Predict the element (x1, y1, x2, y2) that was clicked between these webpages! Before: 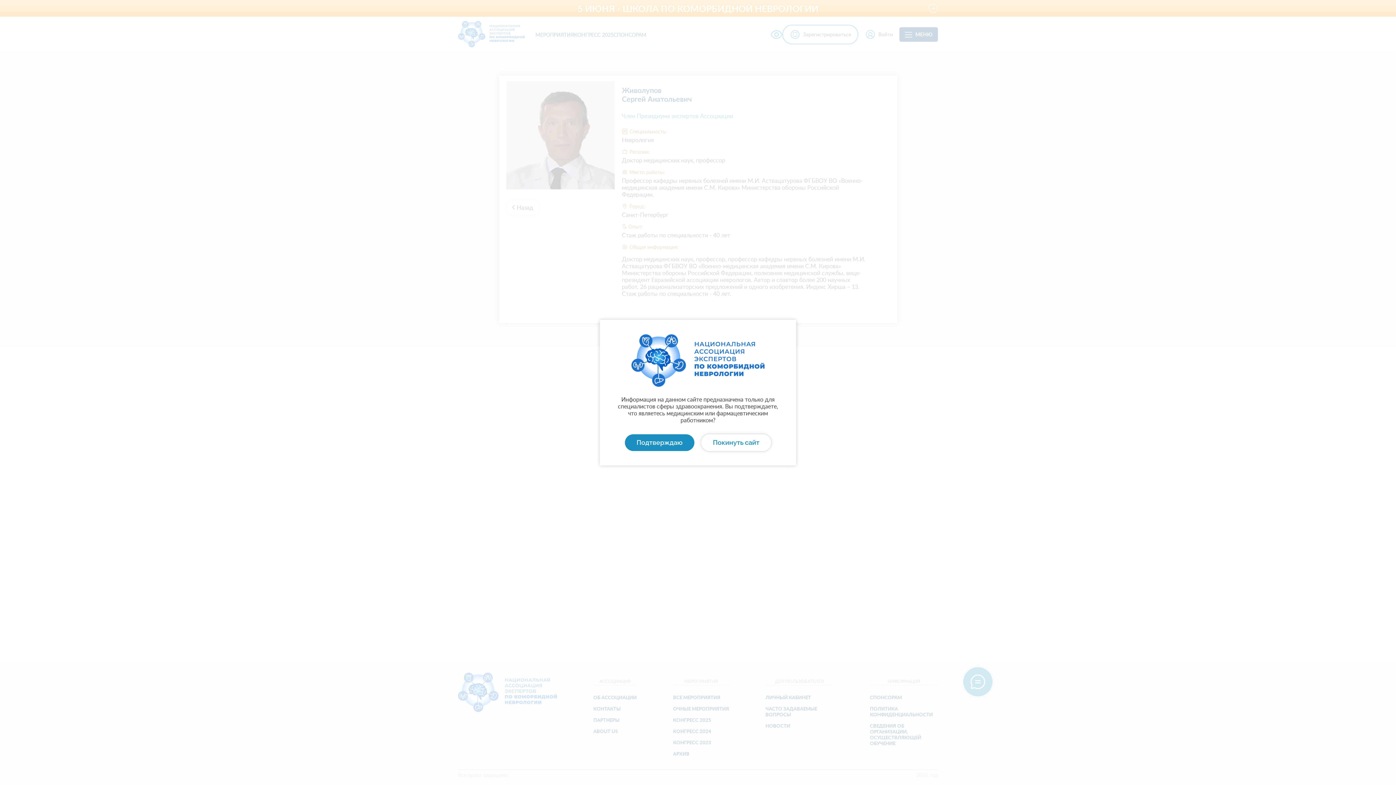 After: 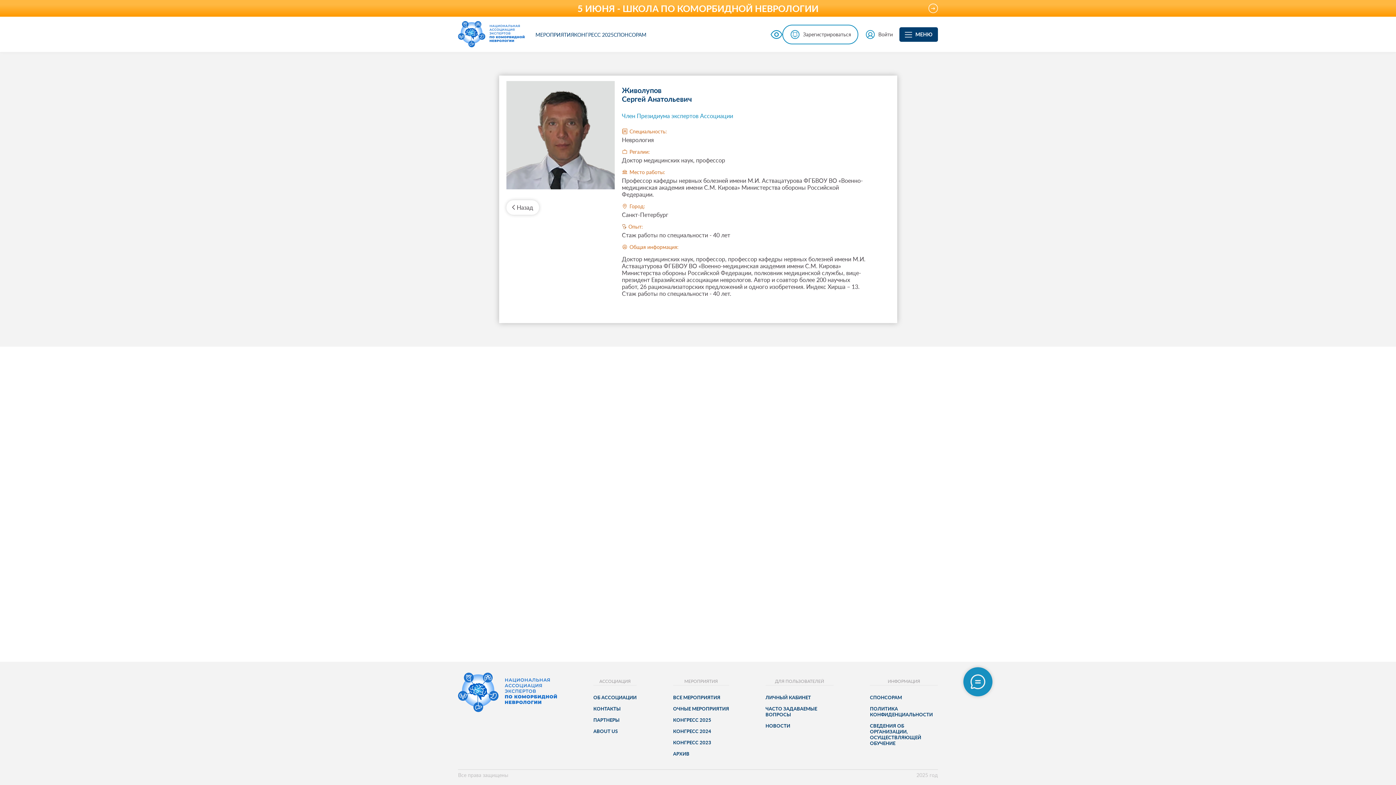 Action: label: Подтверждаю bbox: (625, 434, 694, 451)